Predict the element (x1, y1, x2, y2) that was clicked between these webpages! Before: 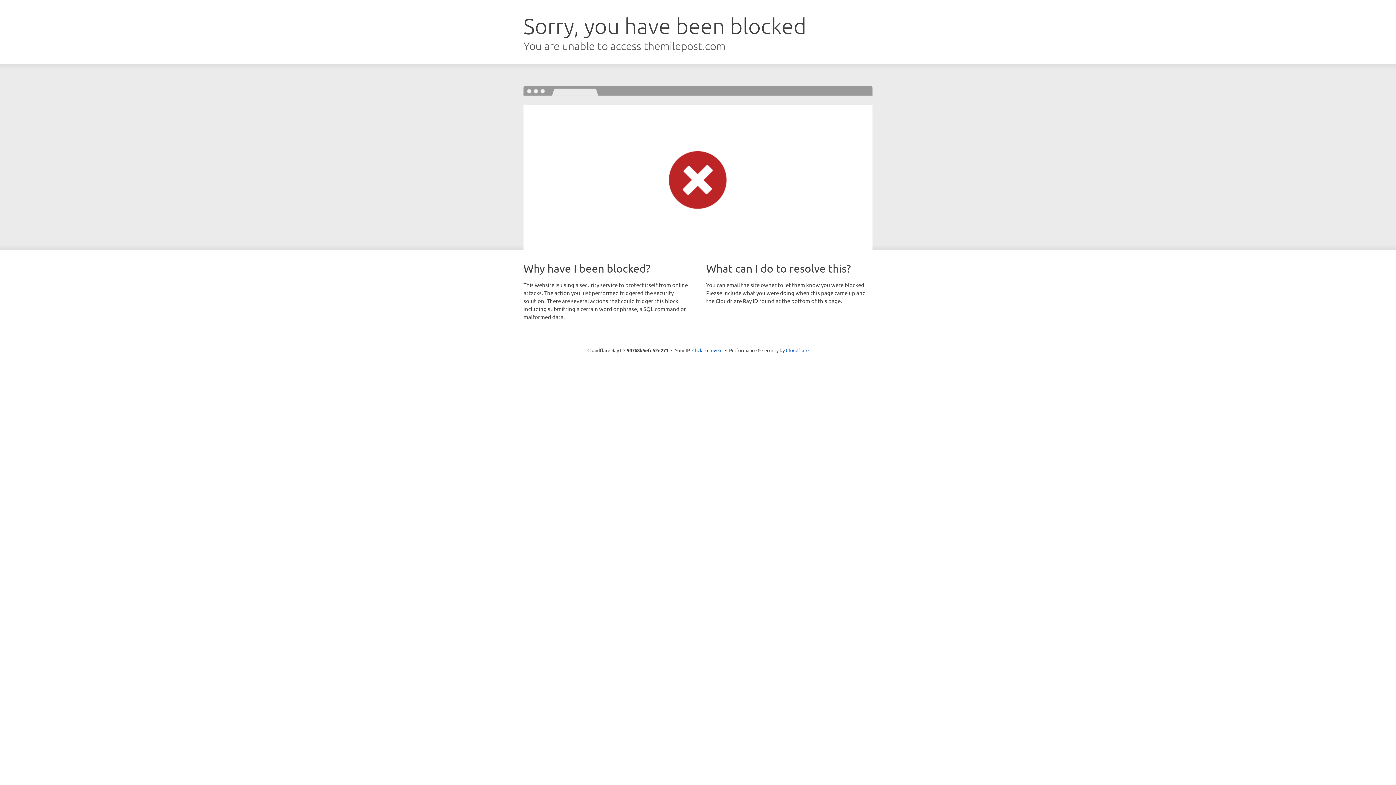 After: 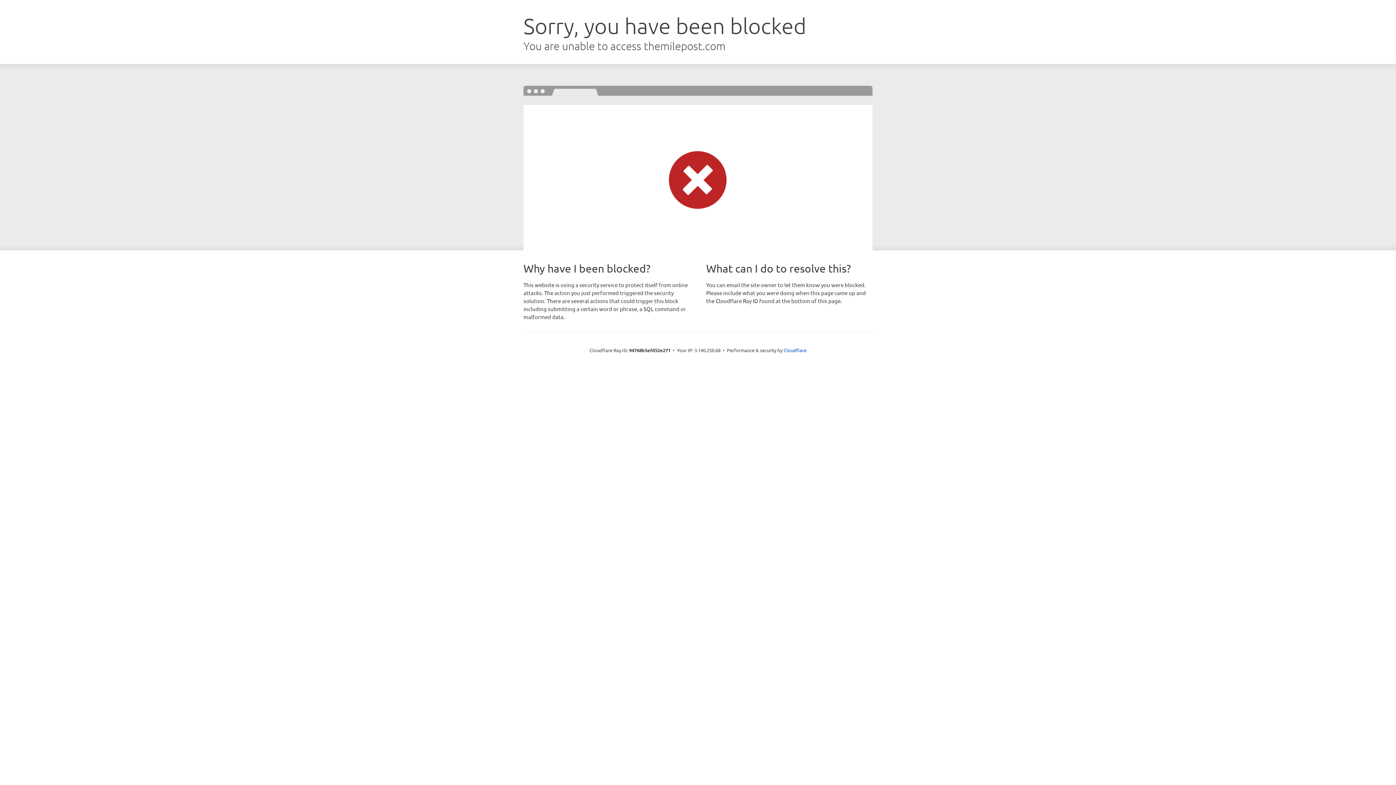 Action: label: Click to reveal bbox: (692, 346, 722, 353)